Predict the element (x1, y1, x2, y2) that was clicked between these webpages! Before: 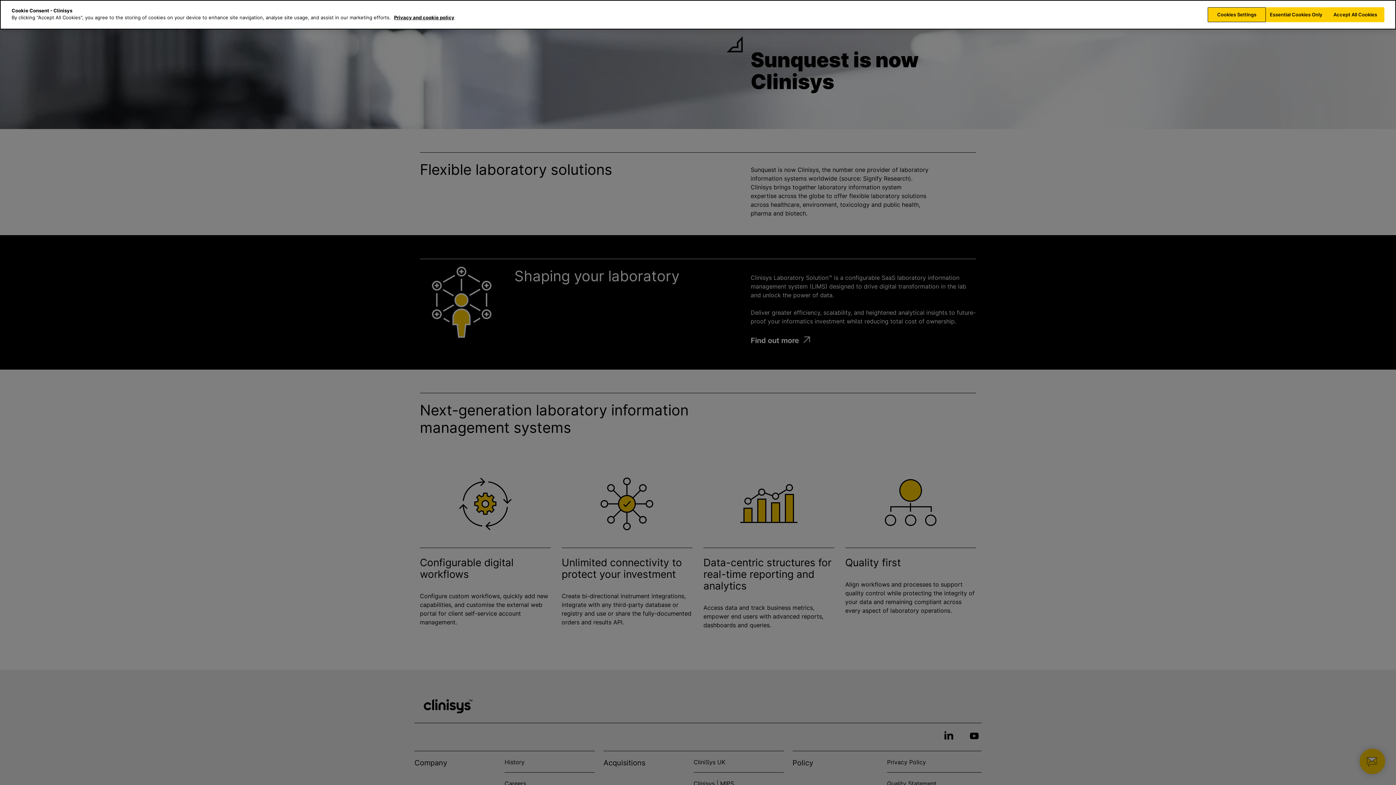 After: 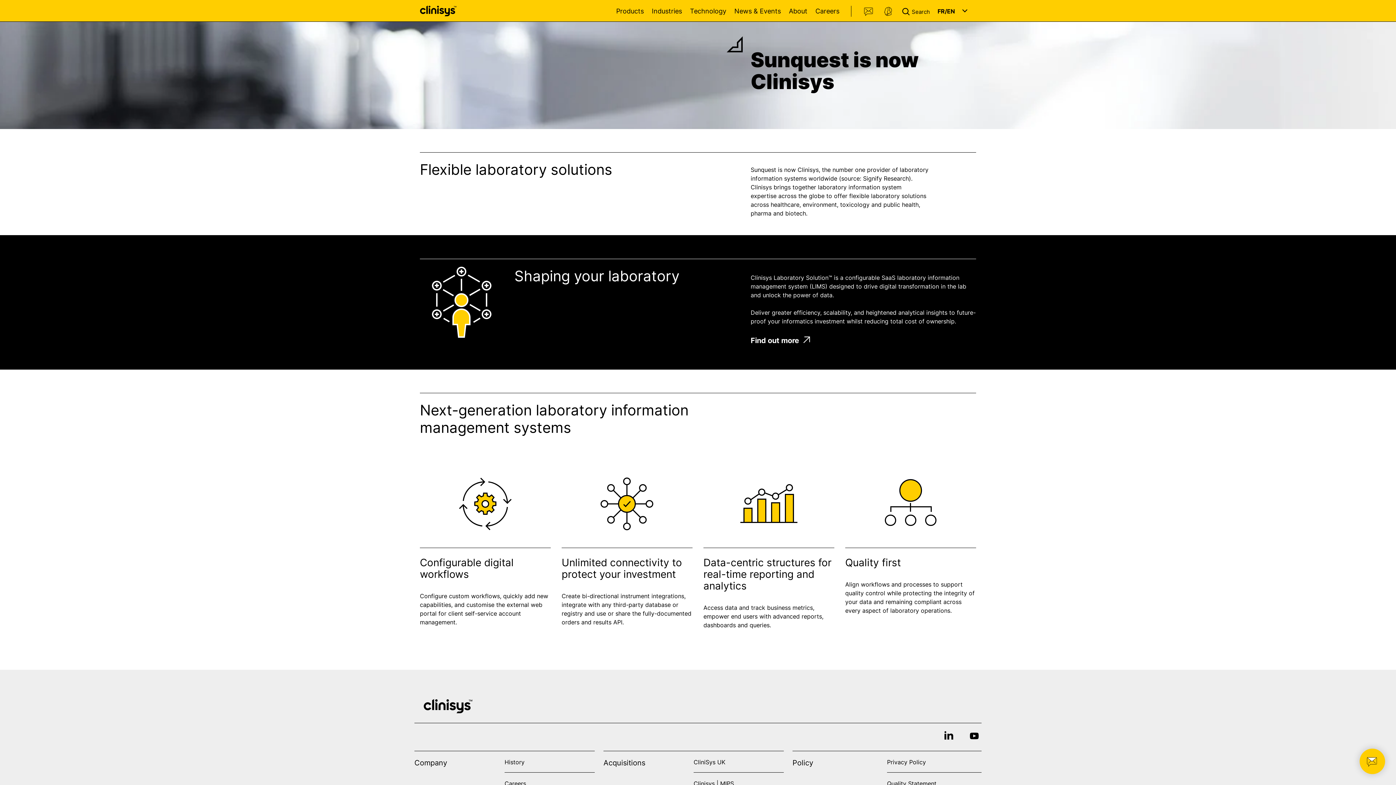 Action: label: Accept All Cookies bbox: (1326, 7, 1384, 22)